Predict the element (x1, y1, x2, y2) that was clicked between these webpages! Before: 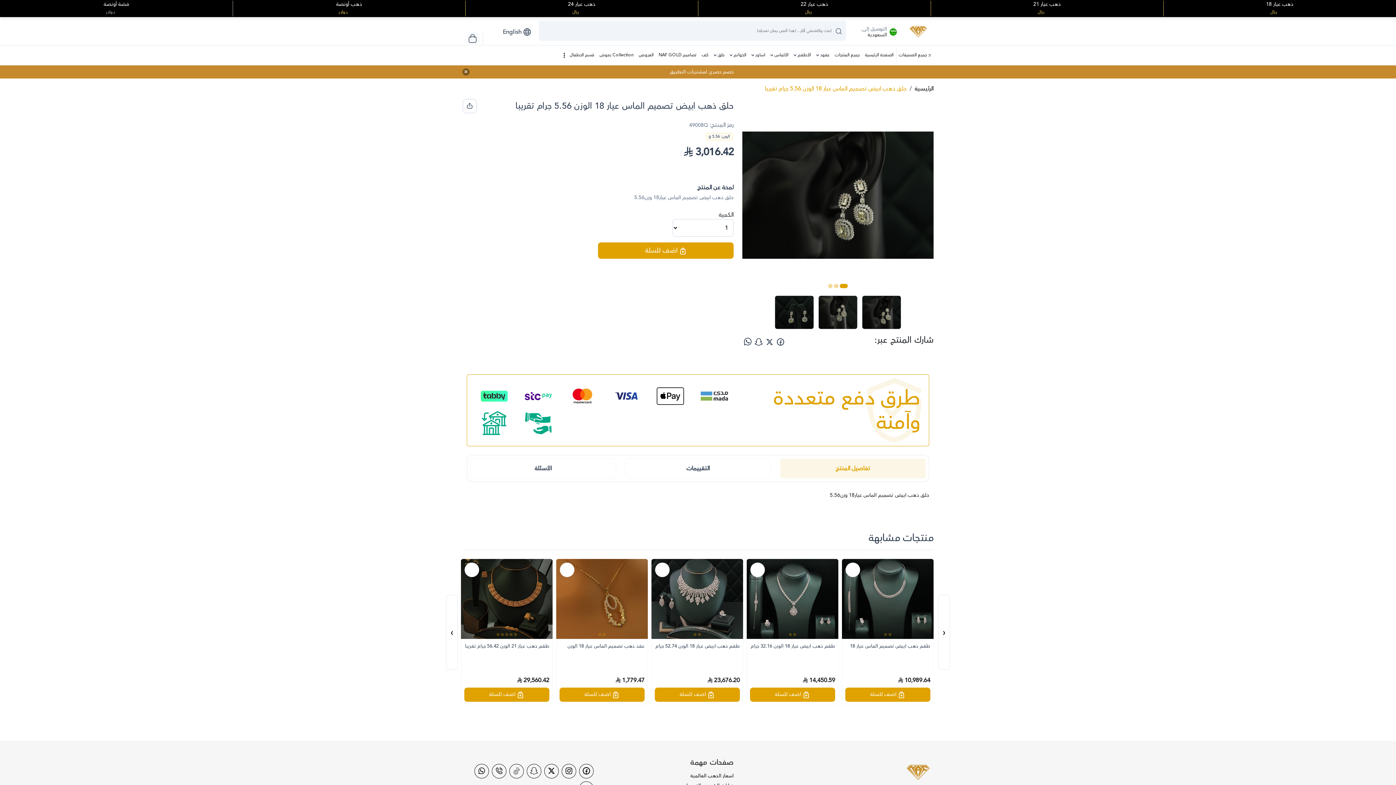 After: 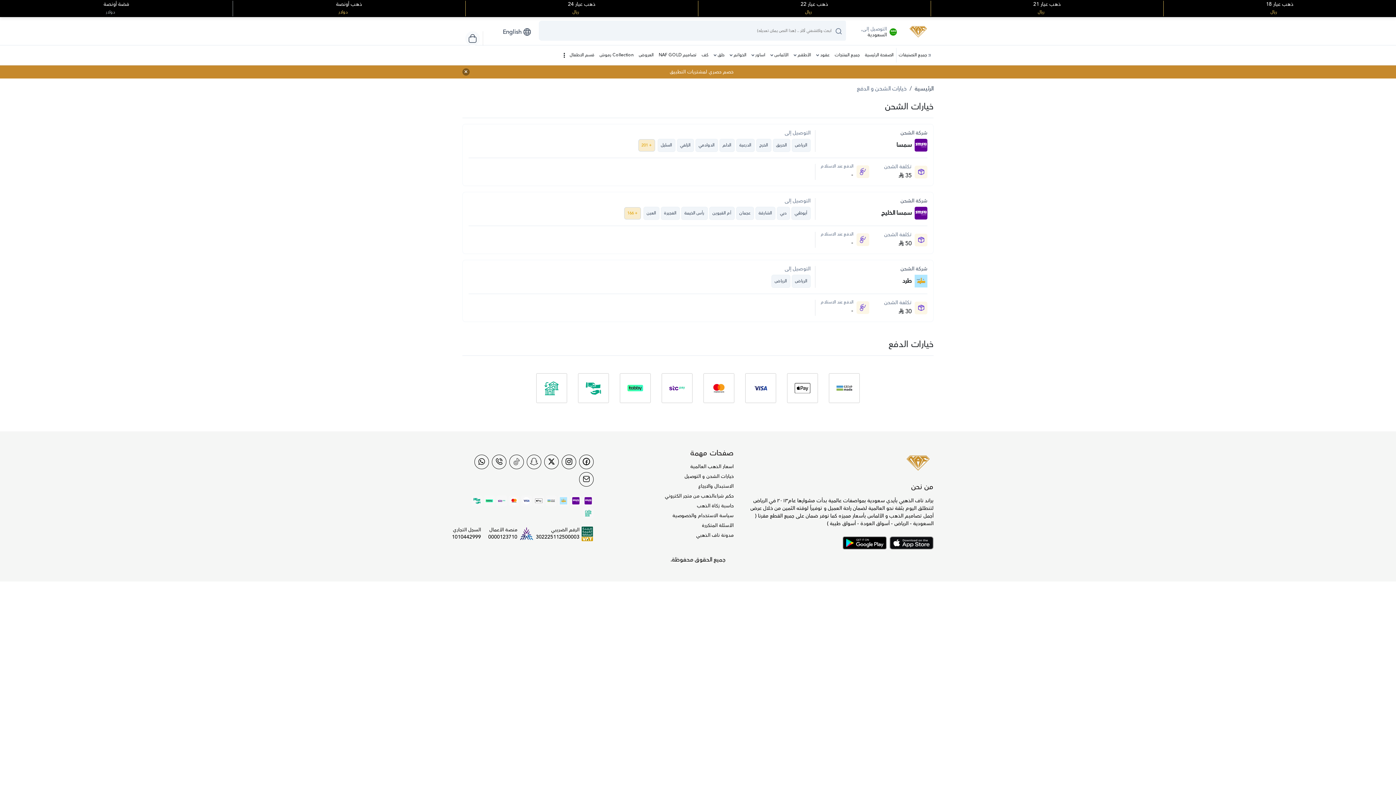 Action: bbox: (697, 383, 731, 409)